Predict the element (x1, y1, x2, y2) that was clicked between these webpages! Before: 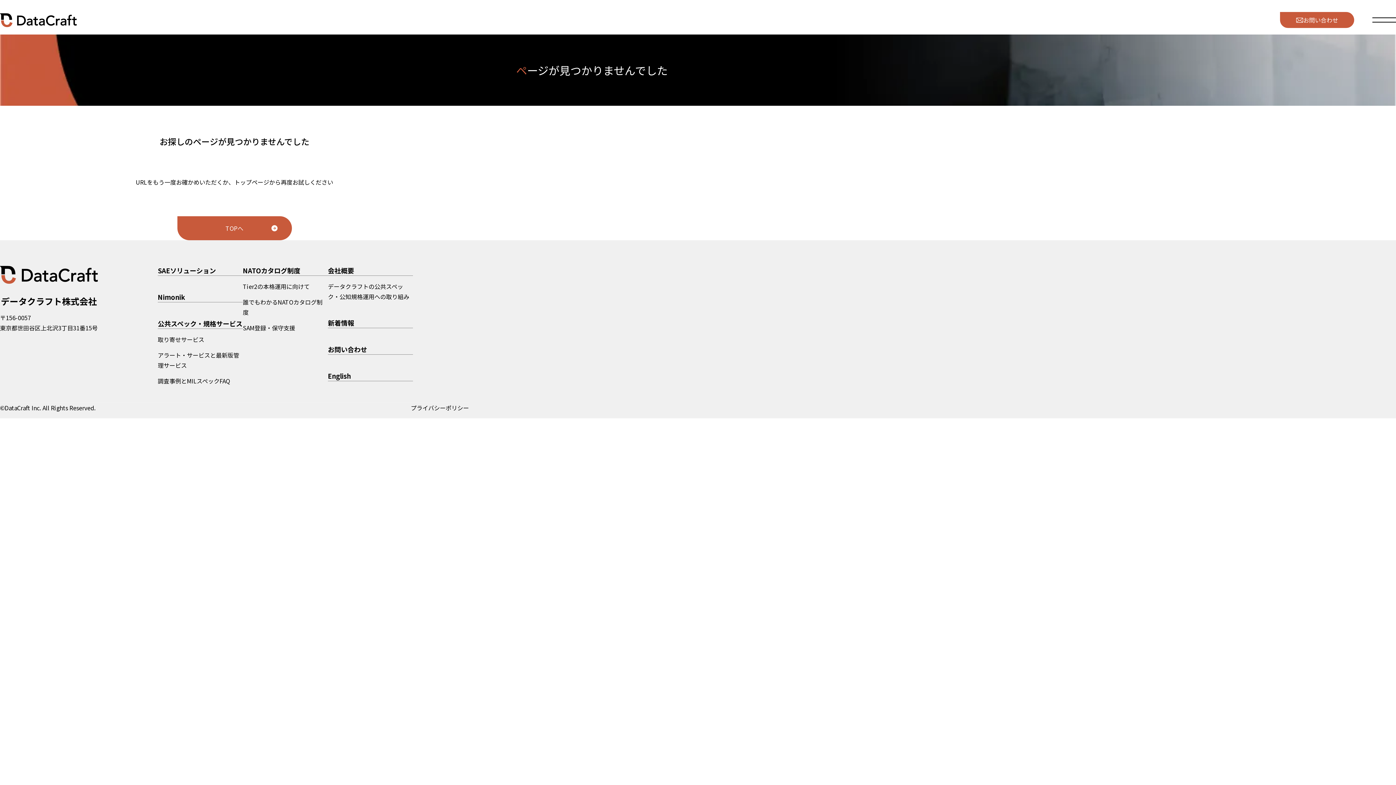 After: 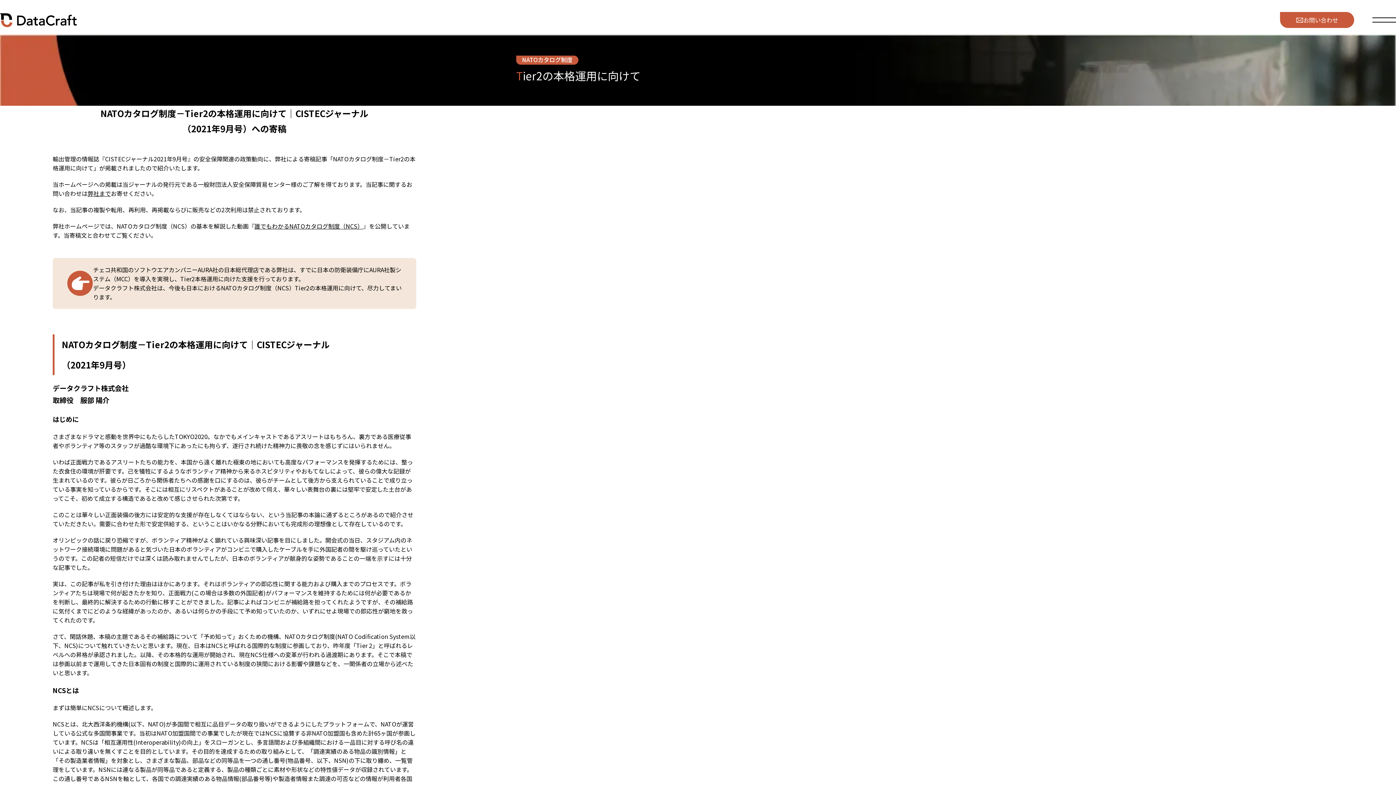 Action: bbox: (242, 282, 309, 290) label: Tier2の本格運用に向けて